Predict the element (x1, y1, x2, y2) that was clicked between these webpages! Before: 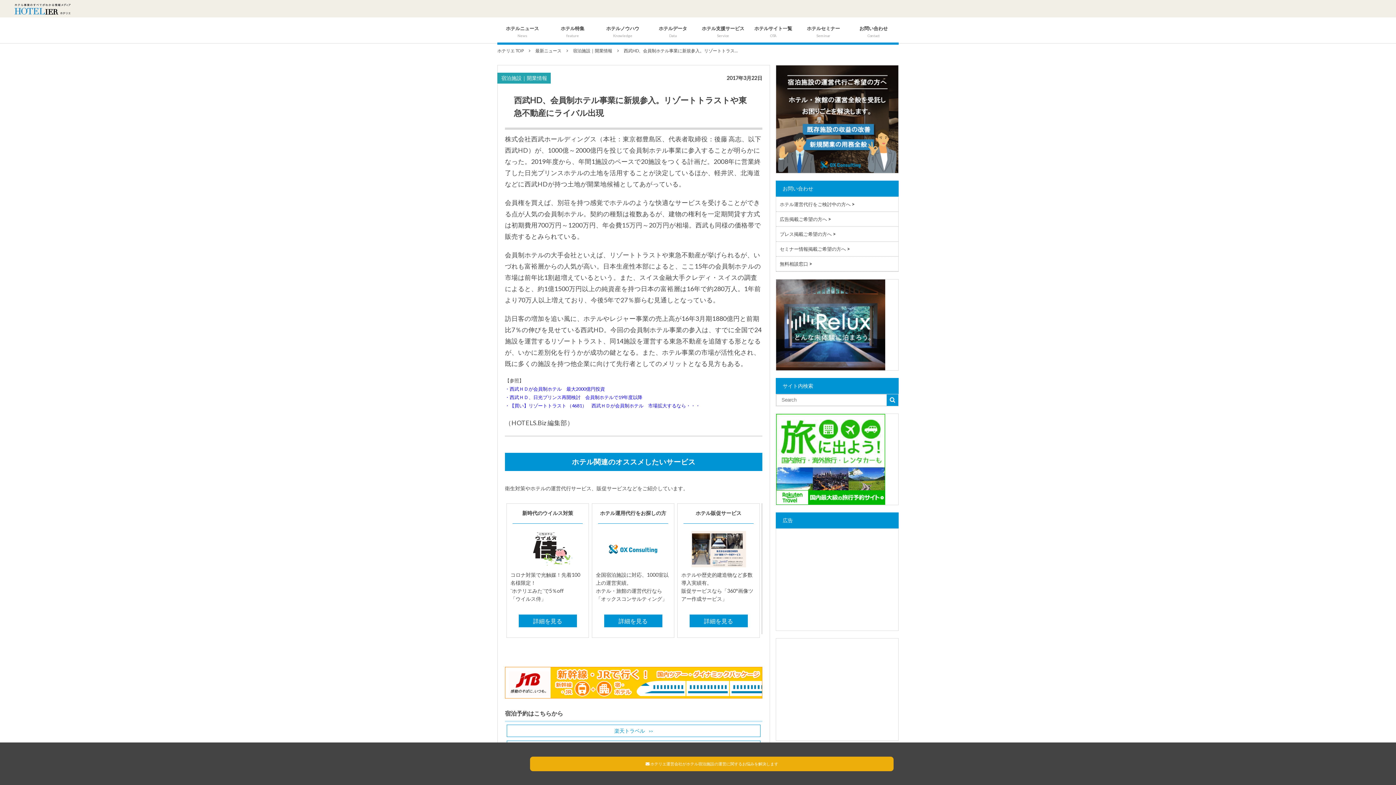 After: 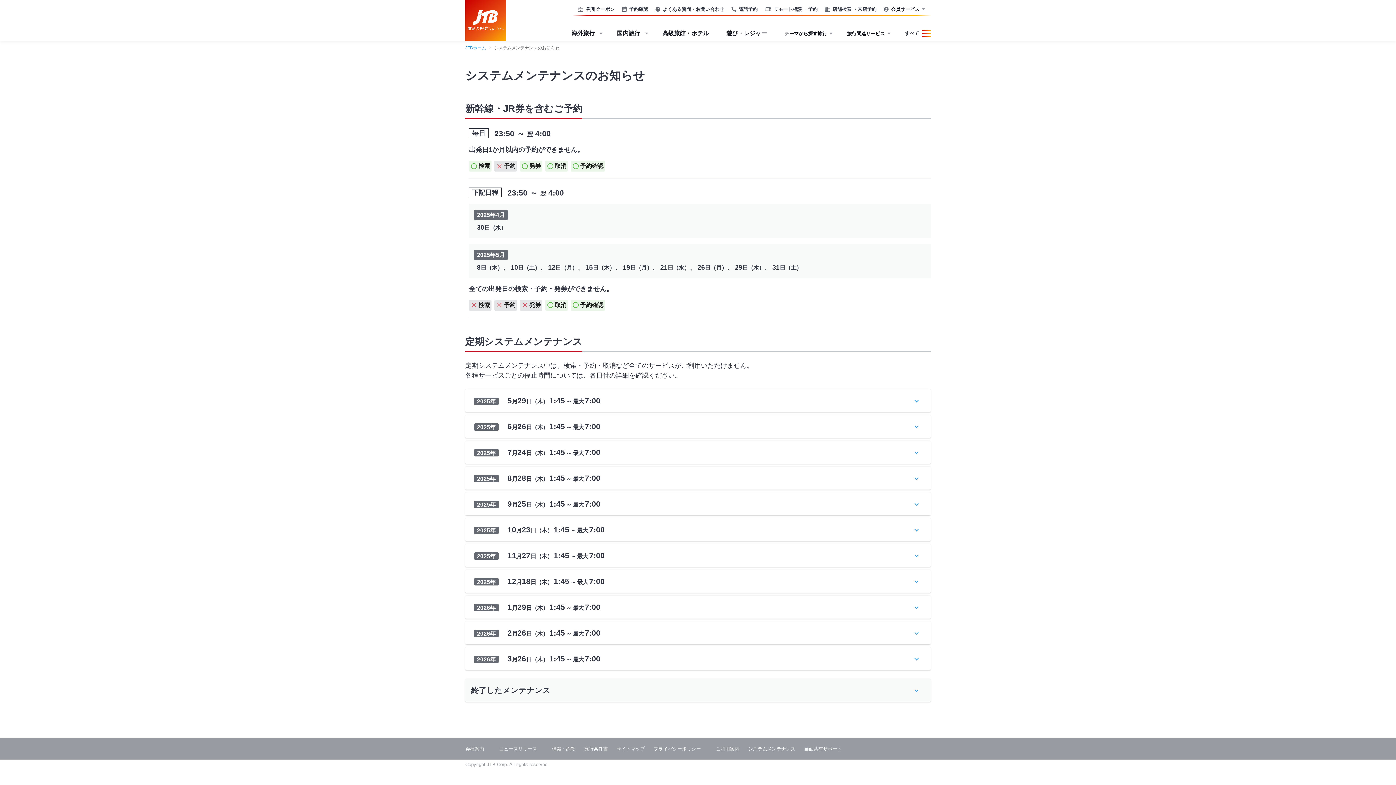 Action: bbox: (505, 691, 762, 697)